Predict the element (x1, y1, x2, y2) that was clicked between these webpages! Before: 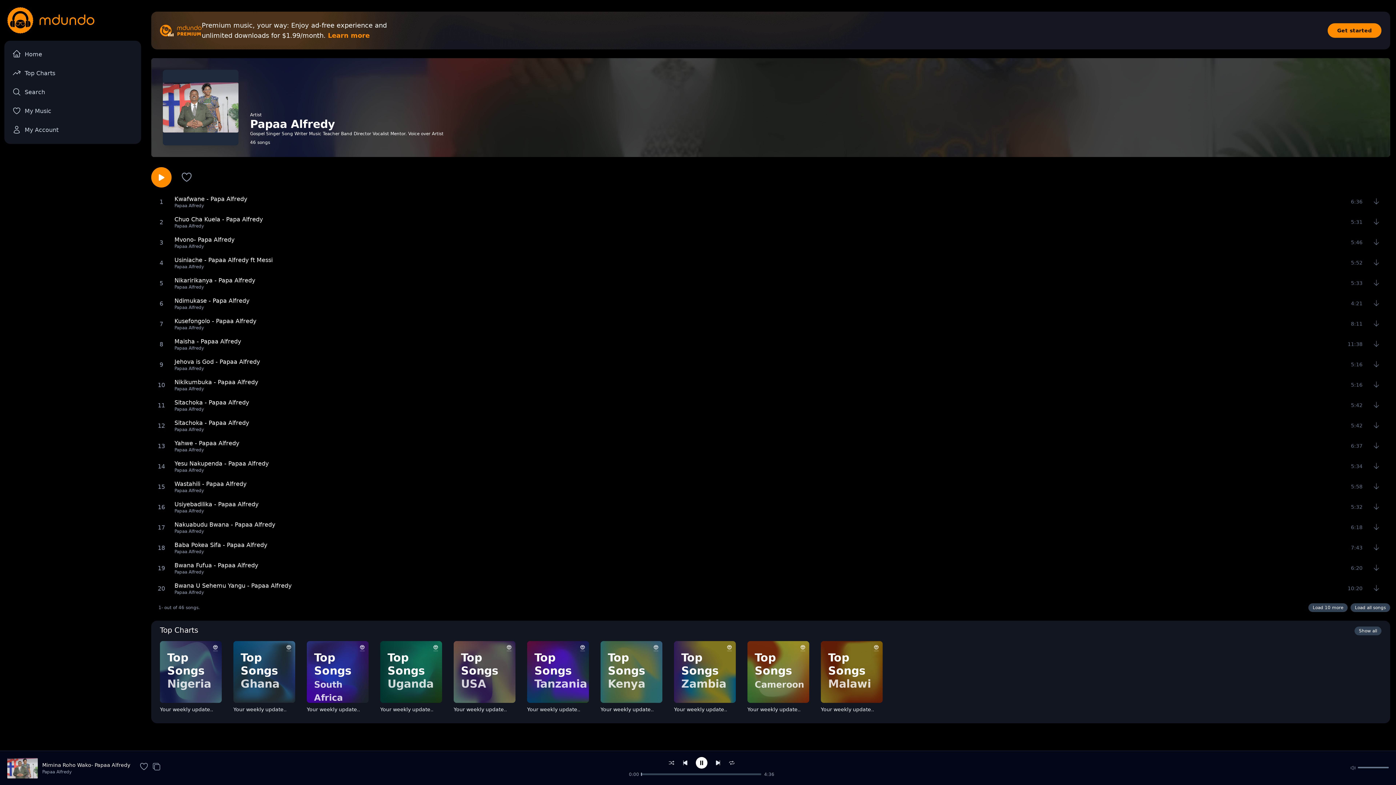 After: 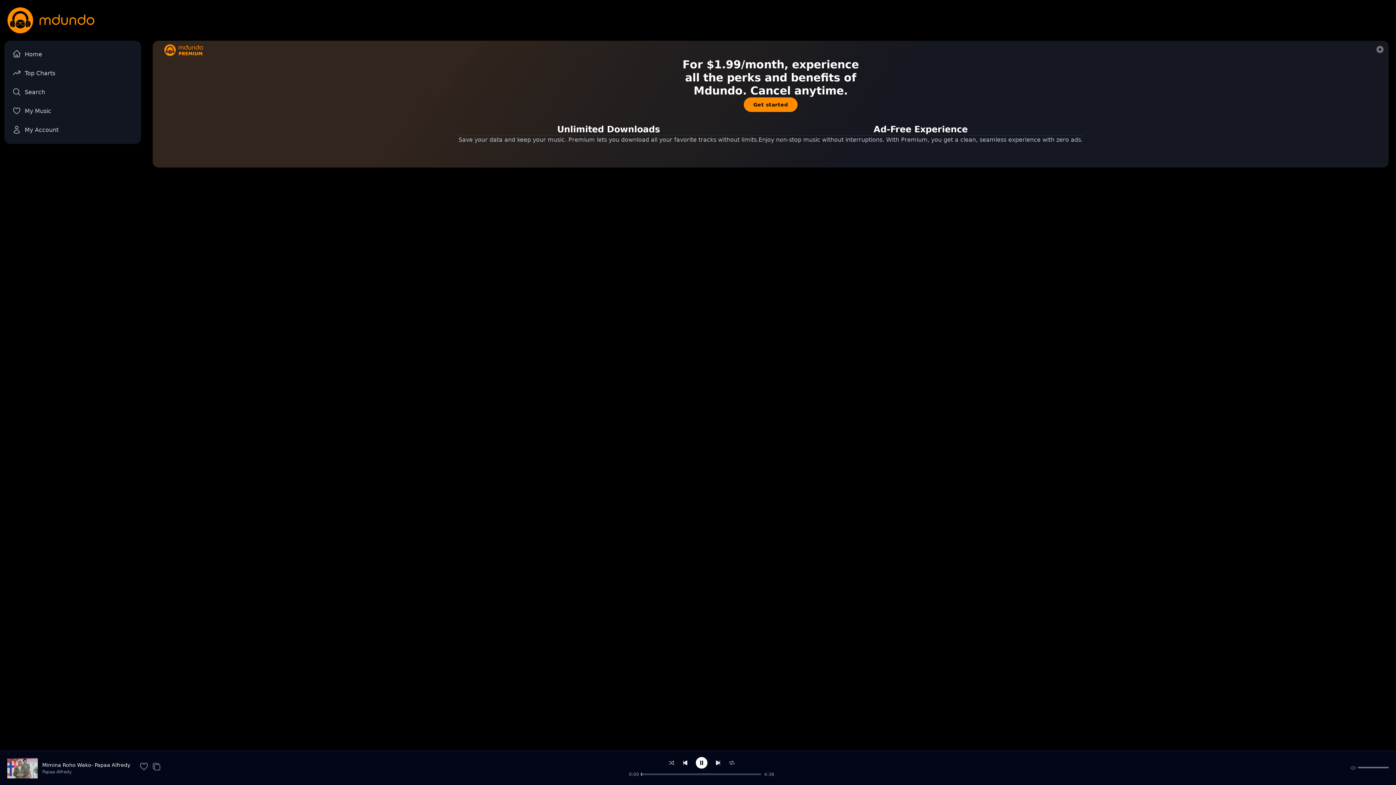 Action: bbox: (328, 31, 369, 39) label: Learn more